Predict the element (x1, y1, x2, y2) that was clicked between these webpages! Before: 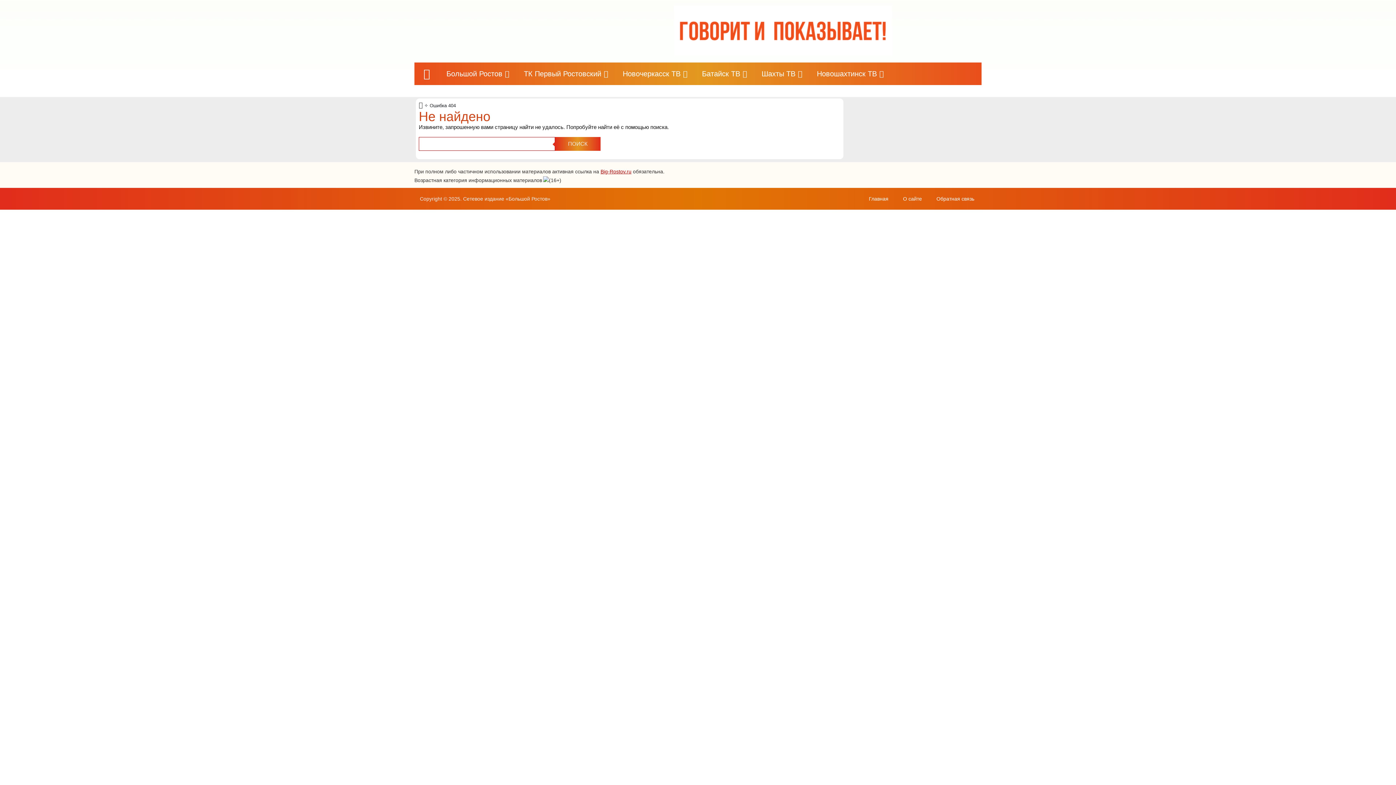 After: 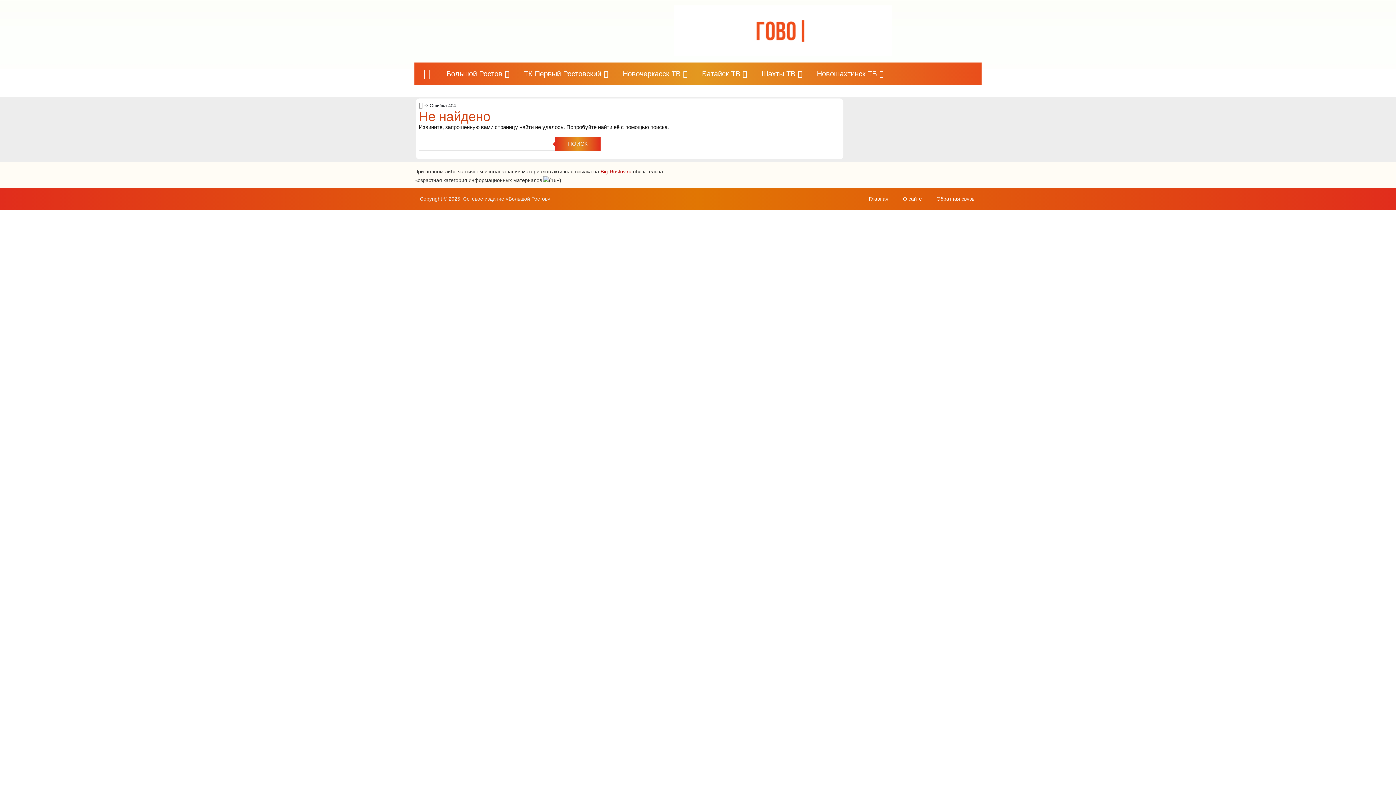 Action: bbox: (674, 5, 892, 56)